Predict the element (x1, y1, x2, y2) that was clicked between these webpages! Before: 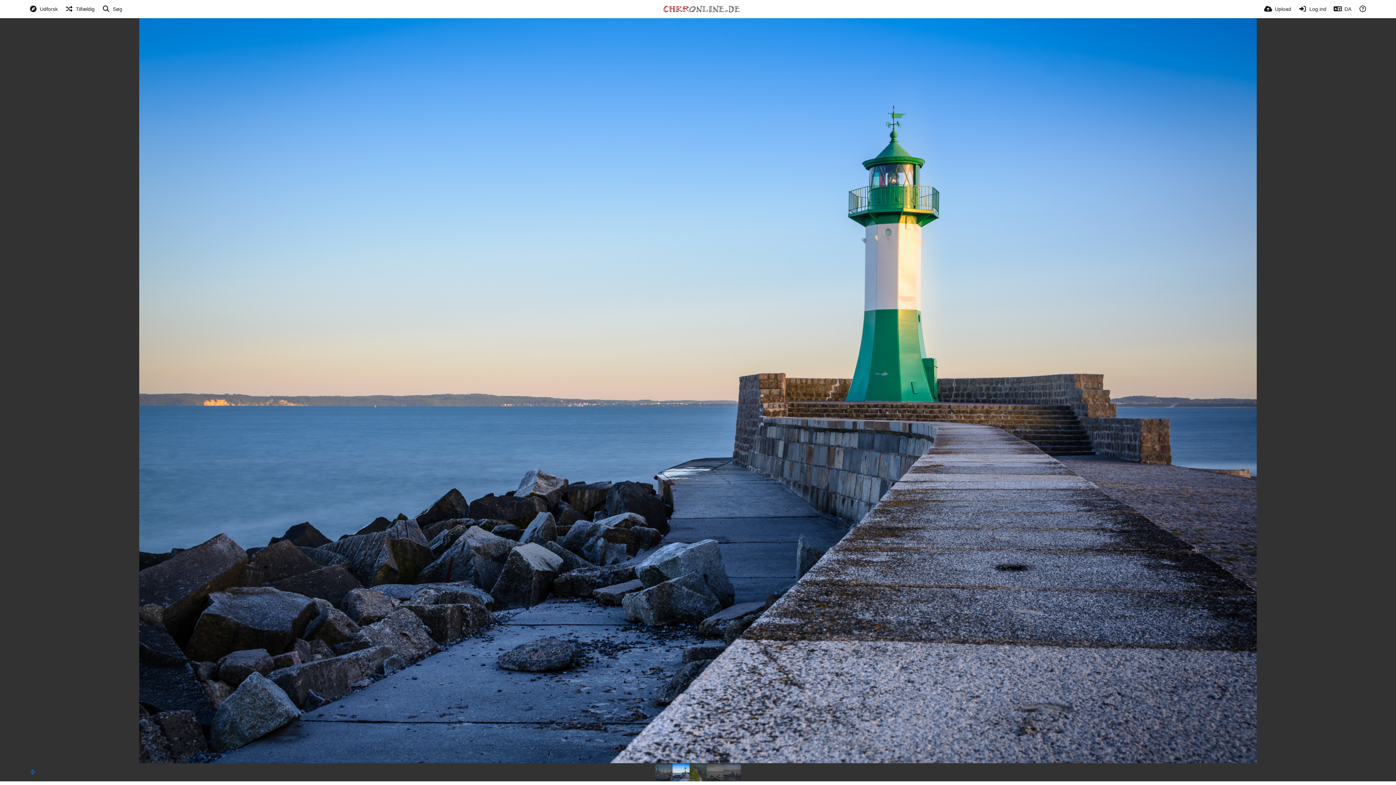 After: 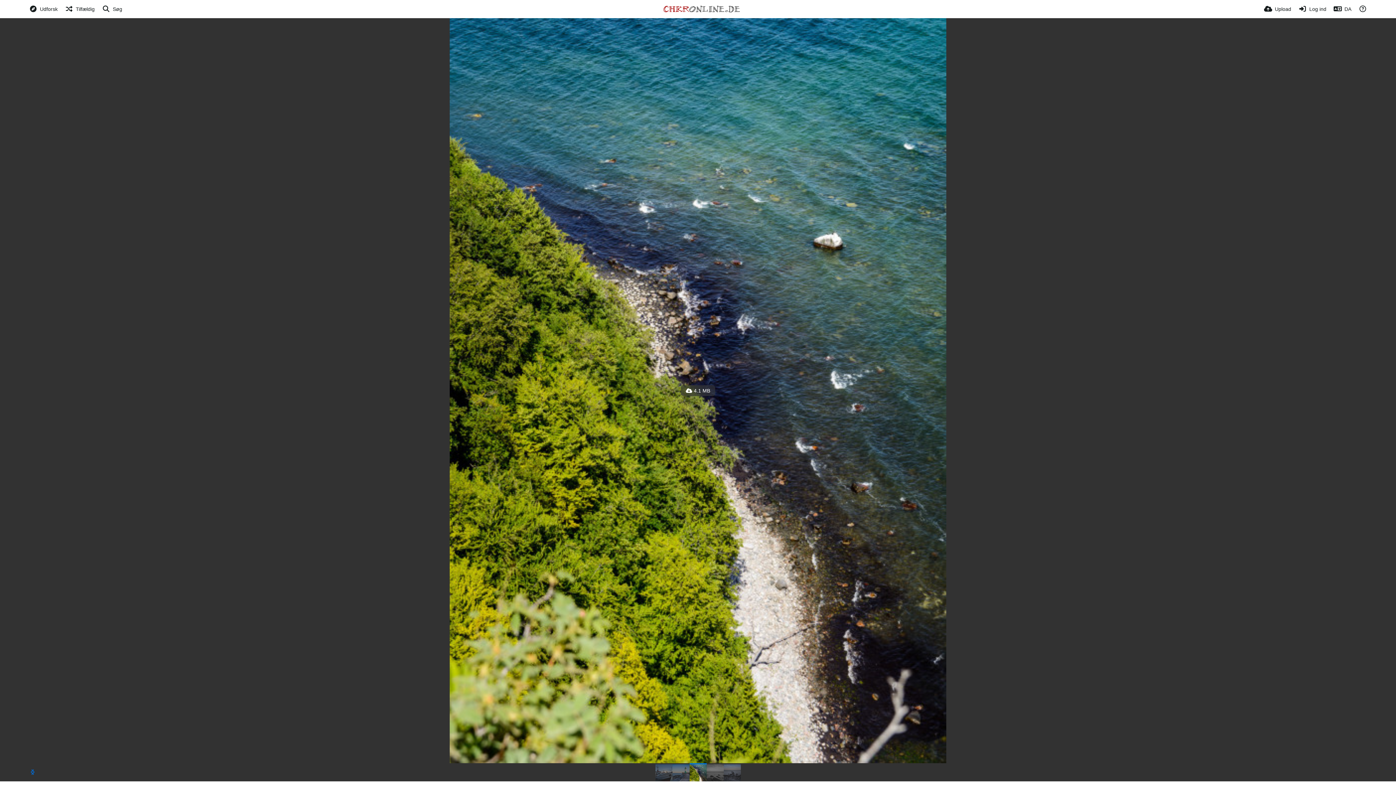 Action: bbox: (25, 765, 40, 780)